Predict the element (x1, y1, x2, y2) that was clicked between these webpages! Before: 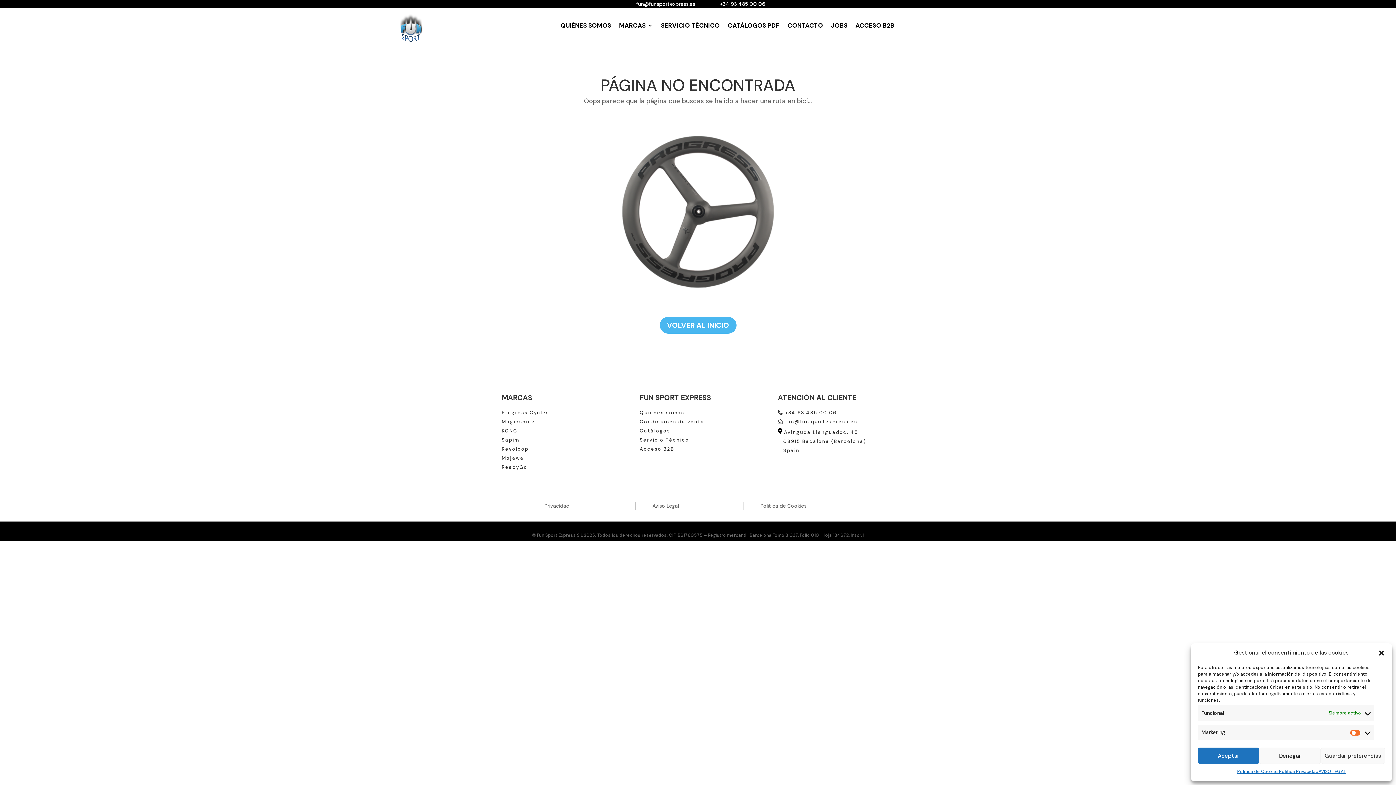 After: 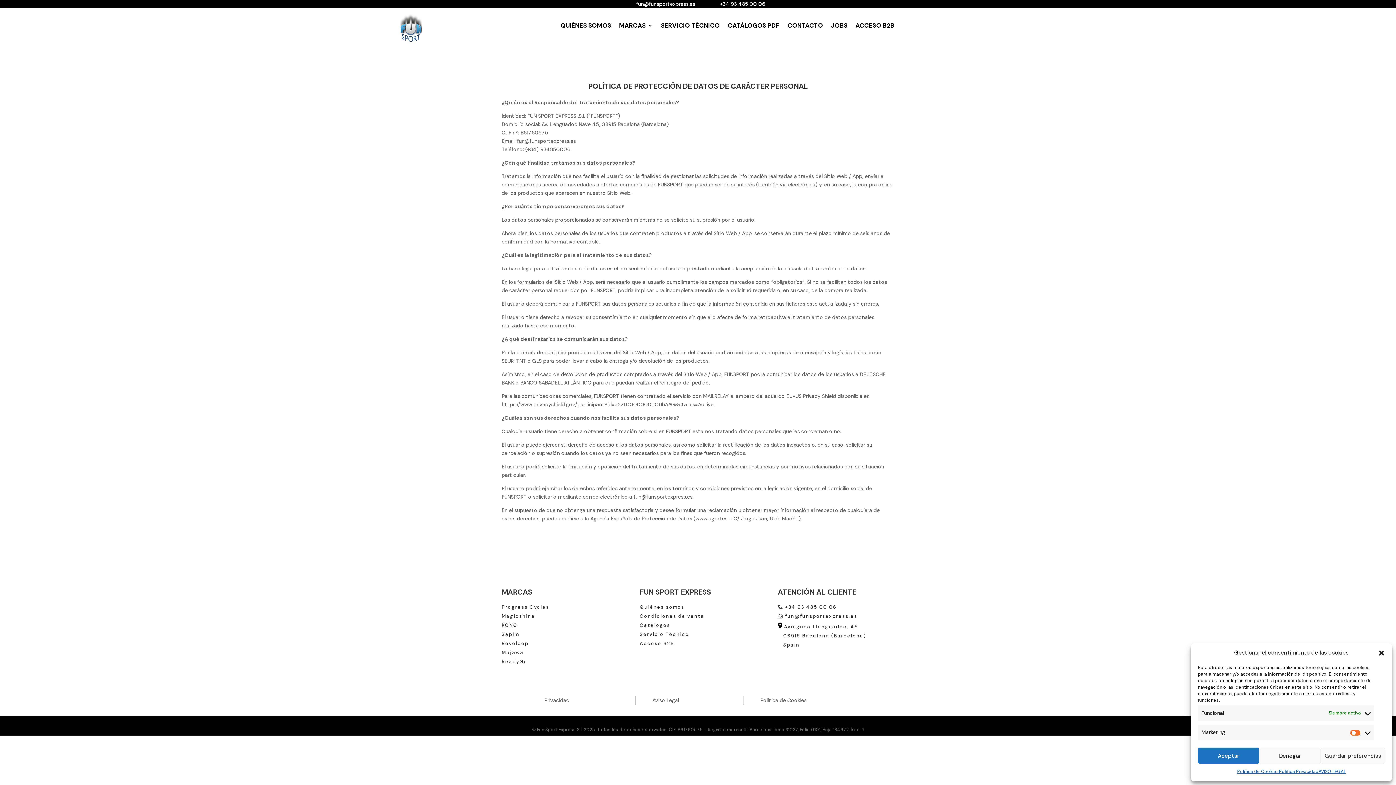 Action: label: Politica Privacidad bbox: (1279, 768, 1318, 776)